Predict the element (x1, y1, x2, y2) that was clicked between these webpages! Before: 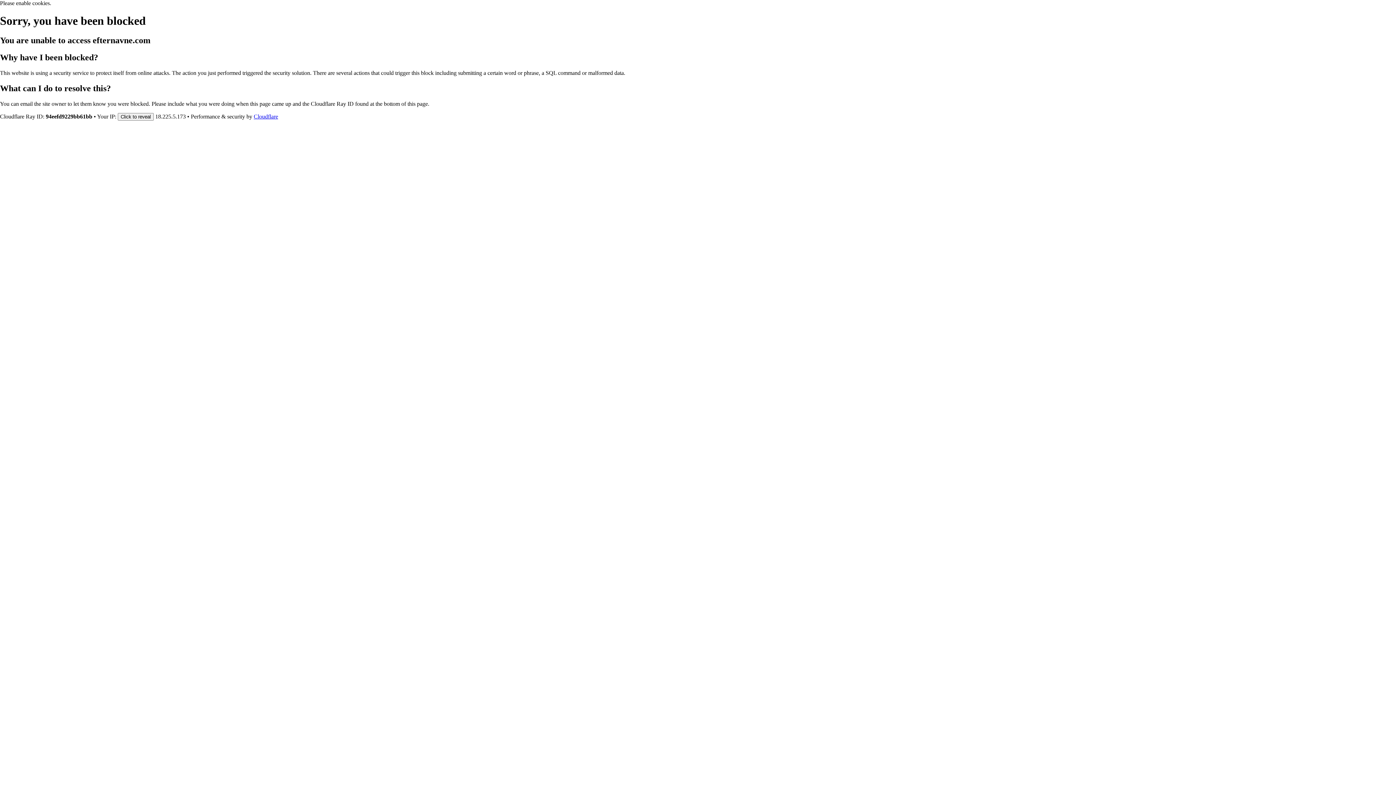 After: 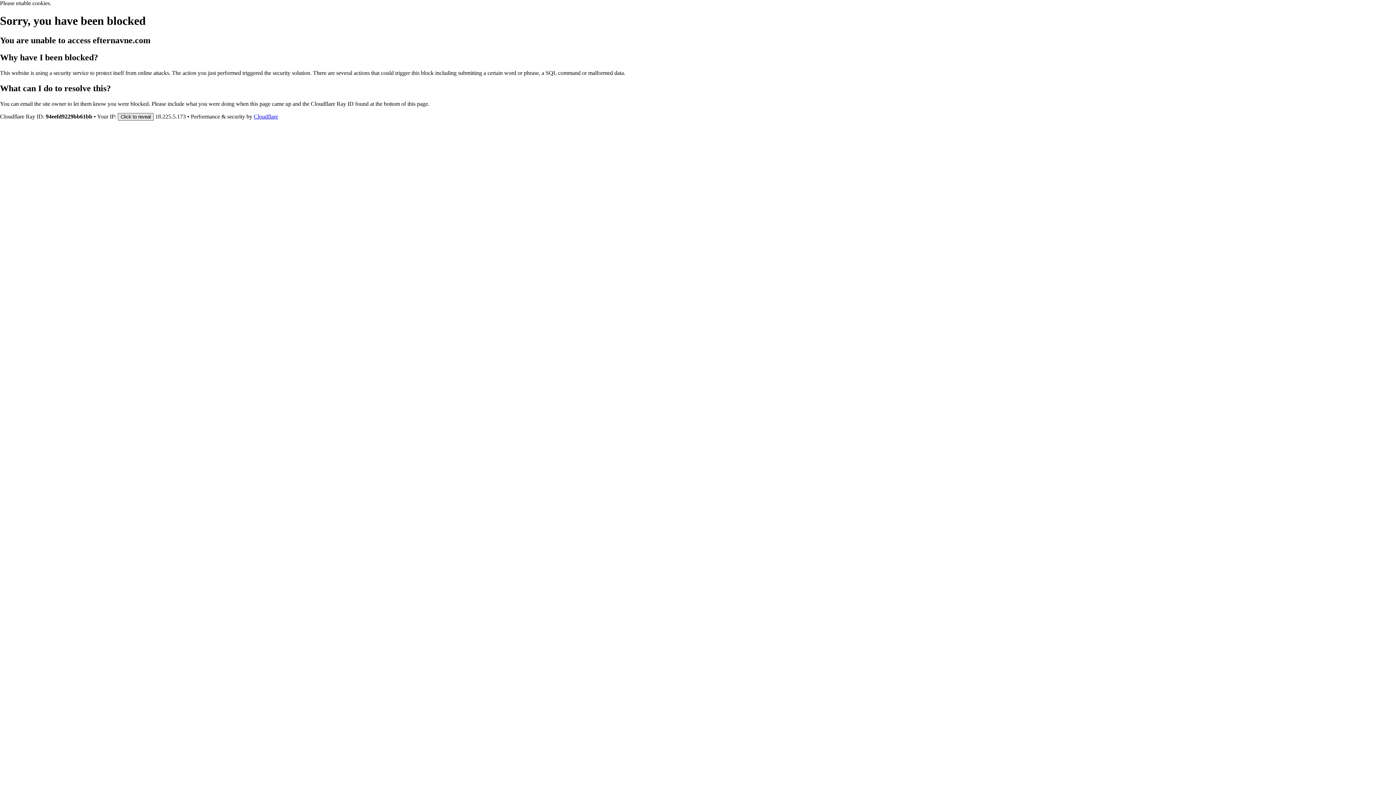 Action: bbox: (117, 112, 153, 120) label: Click to reveal